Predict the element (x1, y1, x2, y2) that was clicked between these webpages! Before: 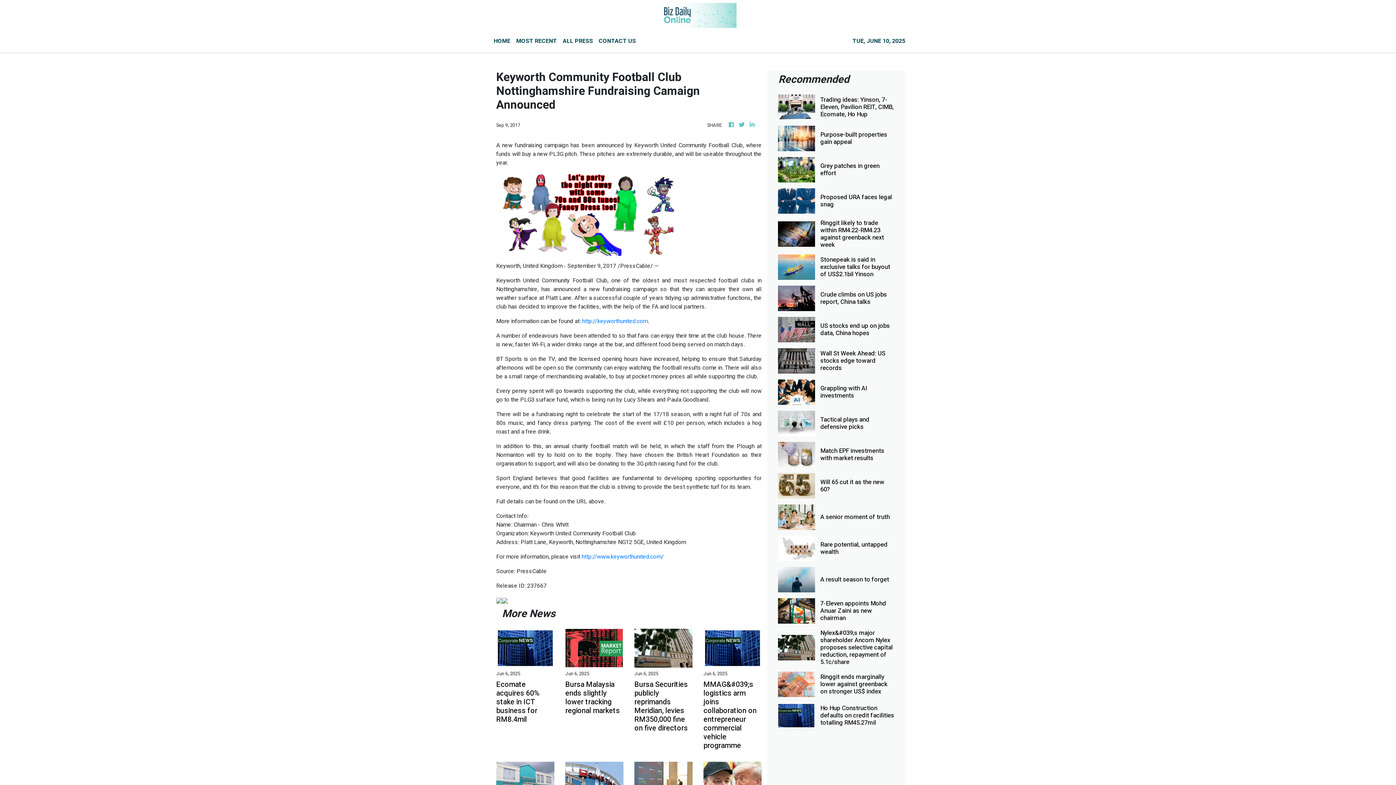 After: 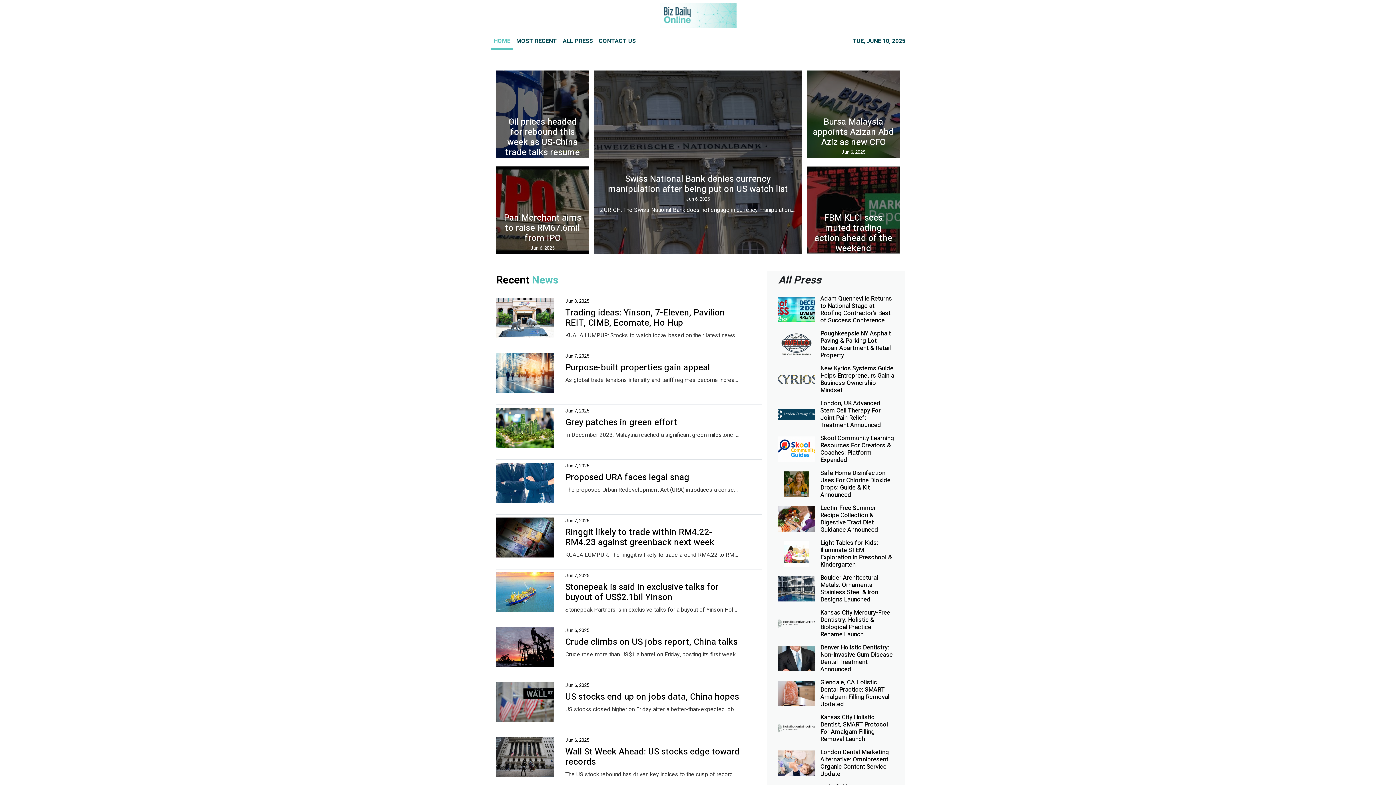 Action: bbox: (748, 120, 756, 129)